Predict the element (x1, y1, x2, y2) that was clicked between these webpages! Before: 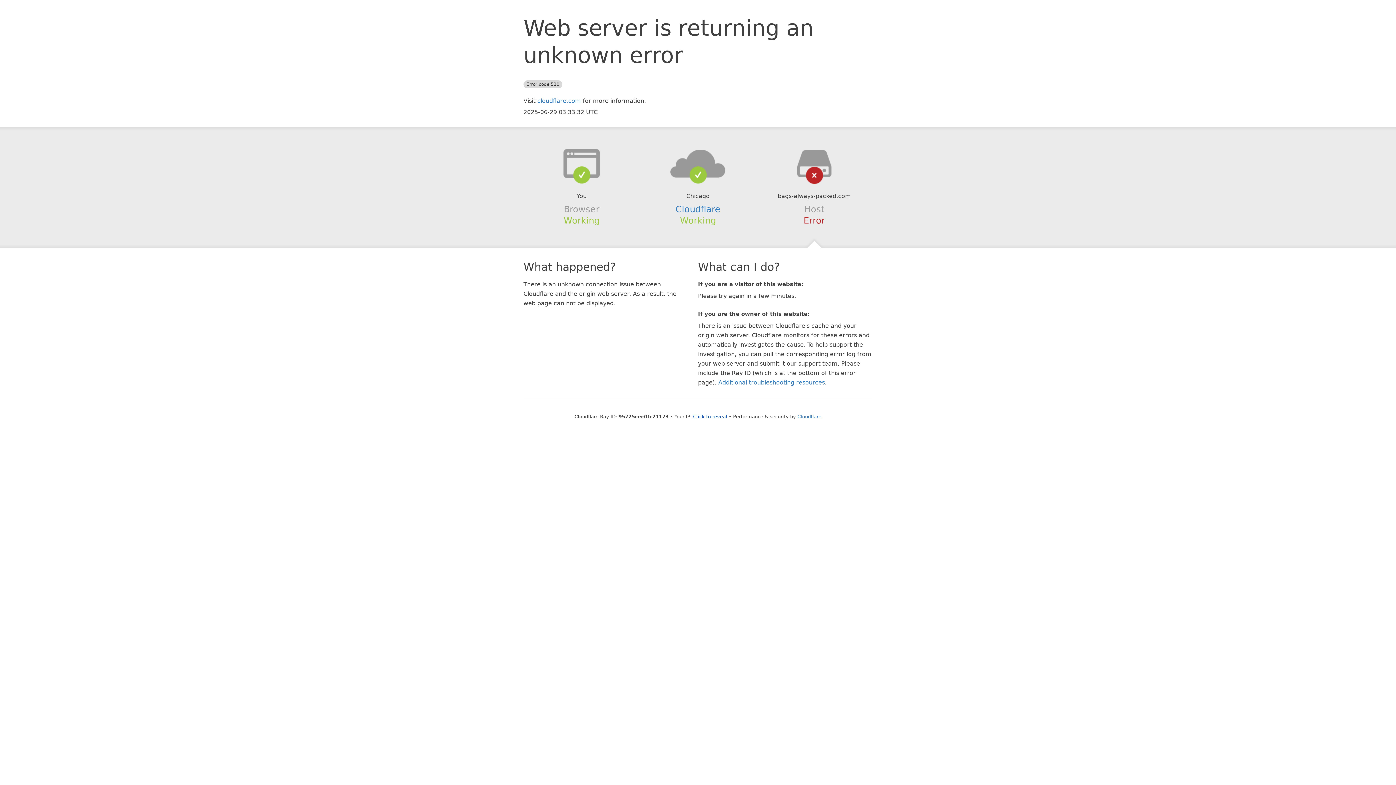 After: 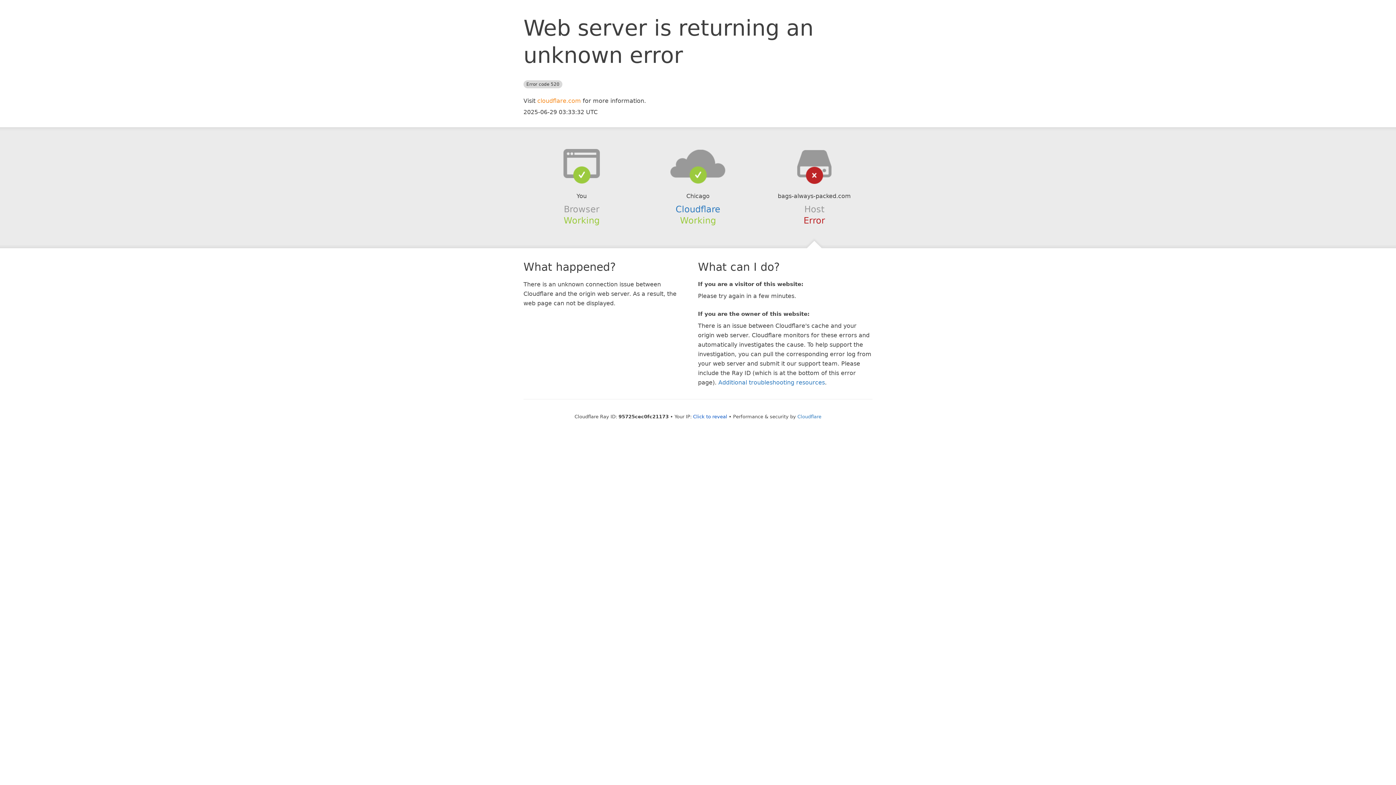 Action: bbox: (537, 97, 581, 104) label: cloudflare.com